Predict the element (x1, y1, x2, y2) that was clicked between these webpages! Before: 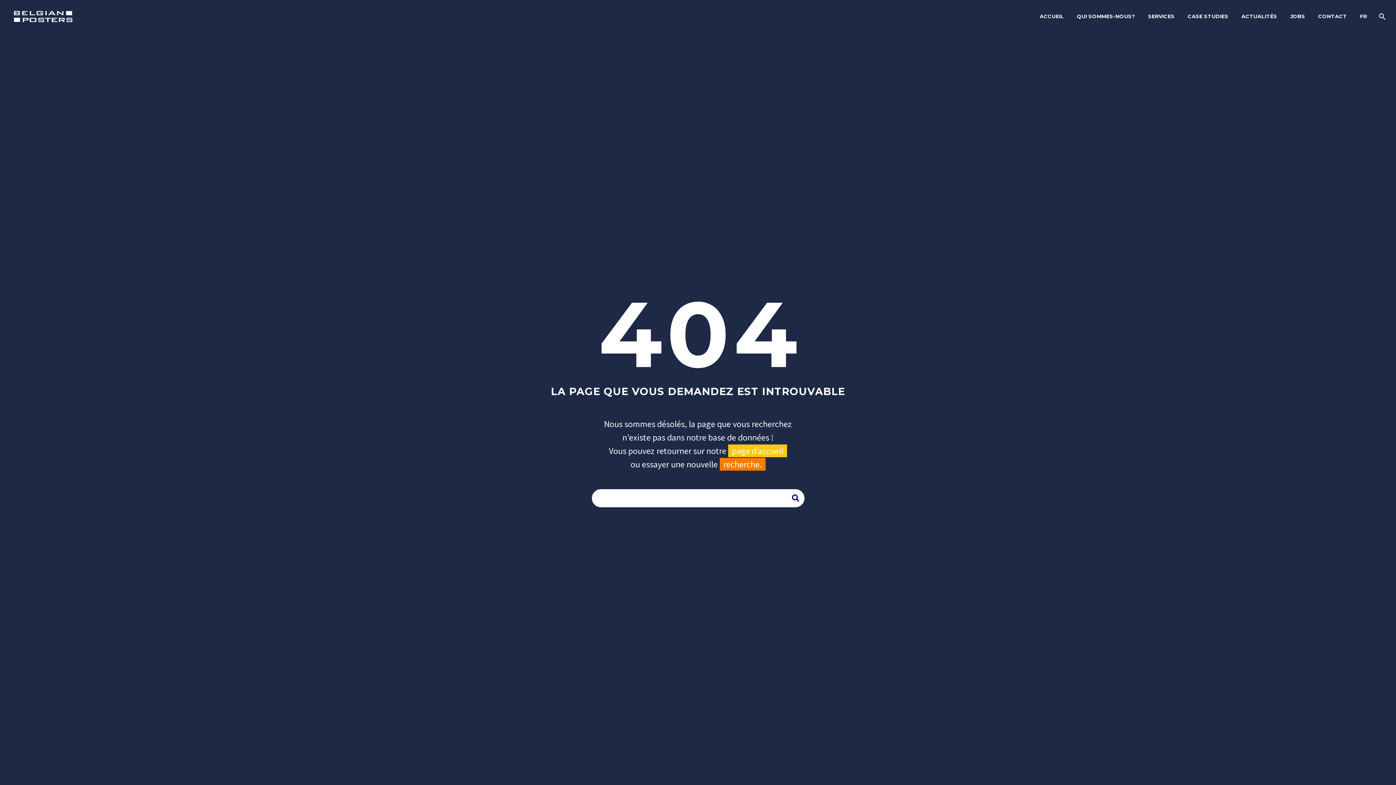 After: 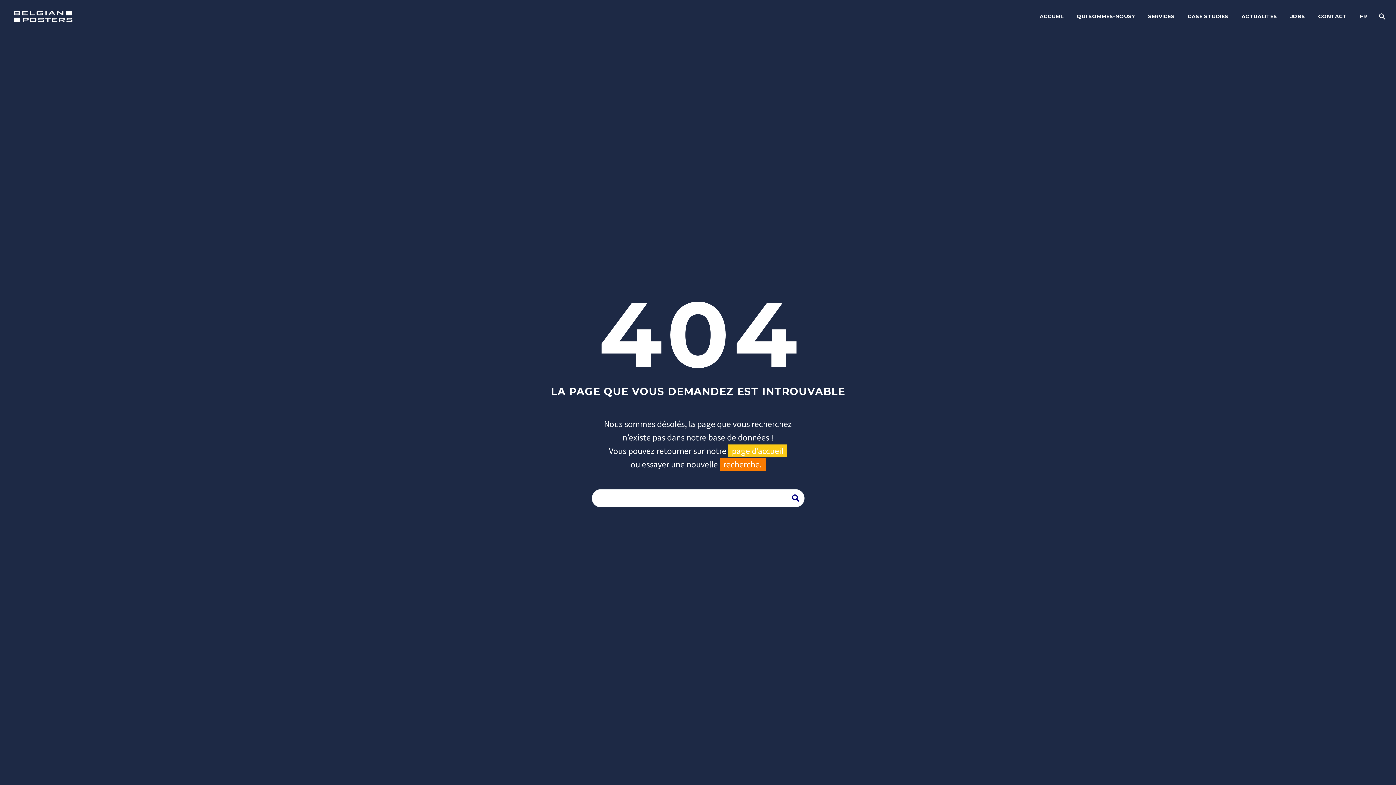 Action: label: recherche. bbox: (719, 458, 765, 470)